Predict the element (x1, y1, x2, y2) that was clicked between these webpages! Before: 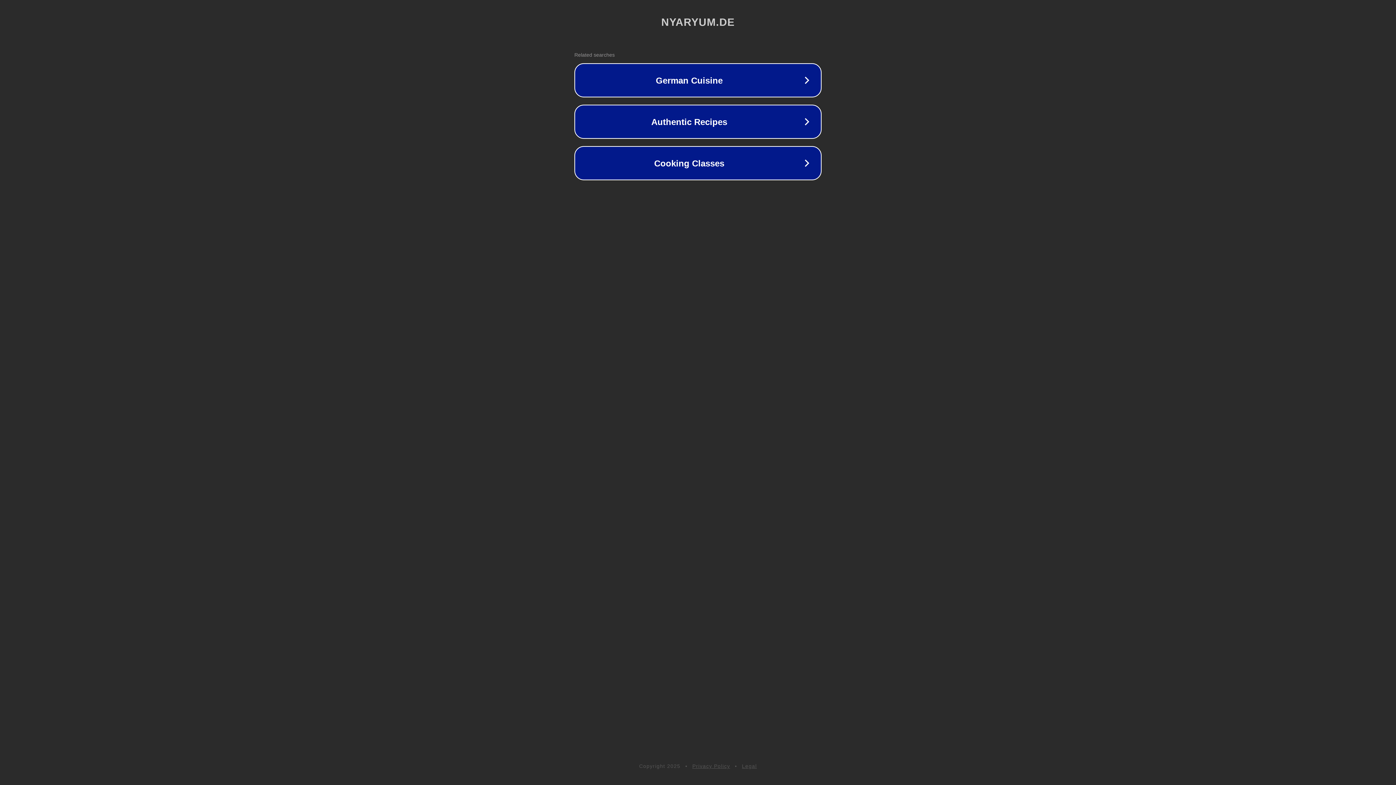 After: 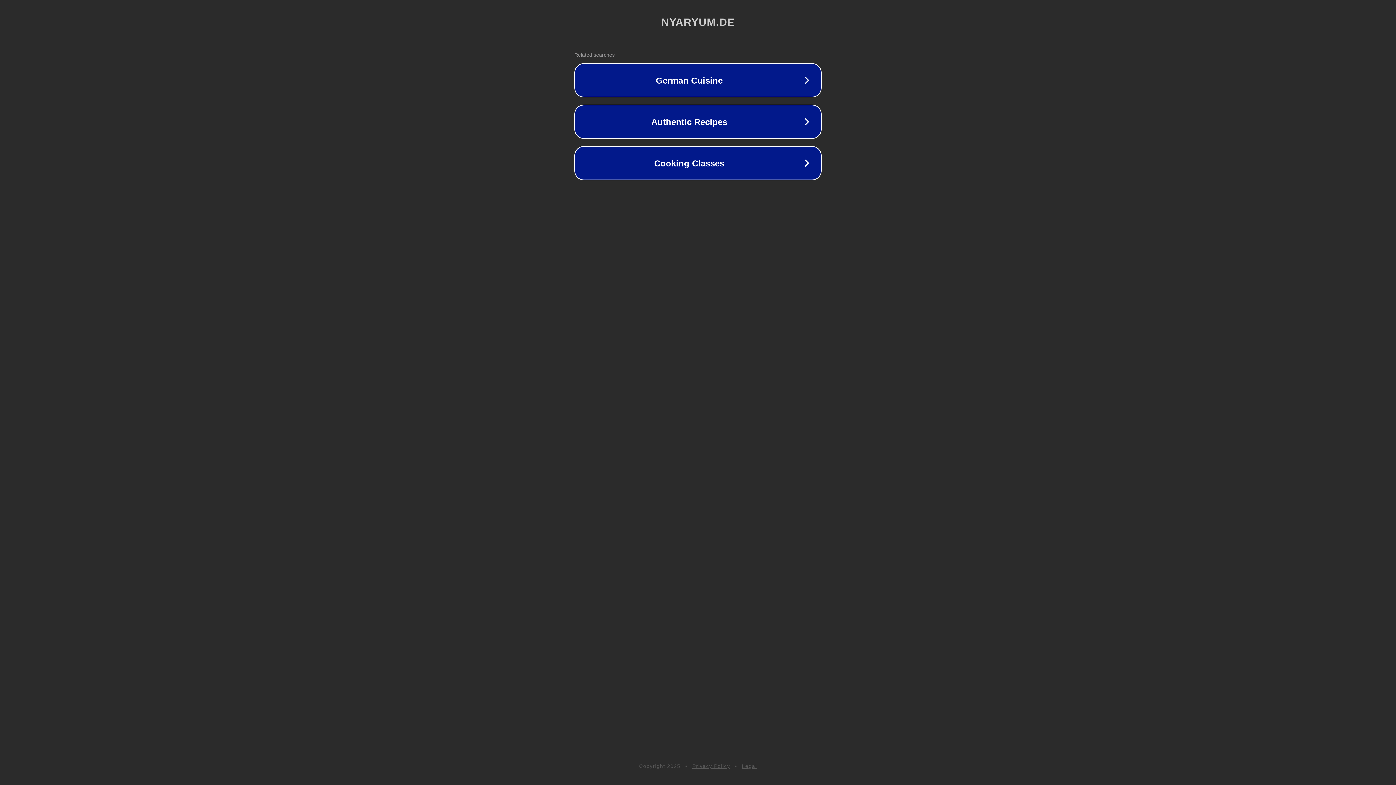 Action: label: Legal bbox: (742, 763, 757, 769)